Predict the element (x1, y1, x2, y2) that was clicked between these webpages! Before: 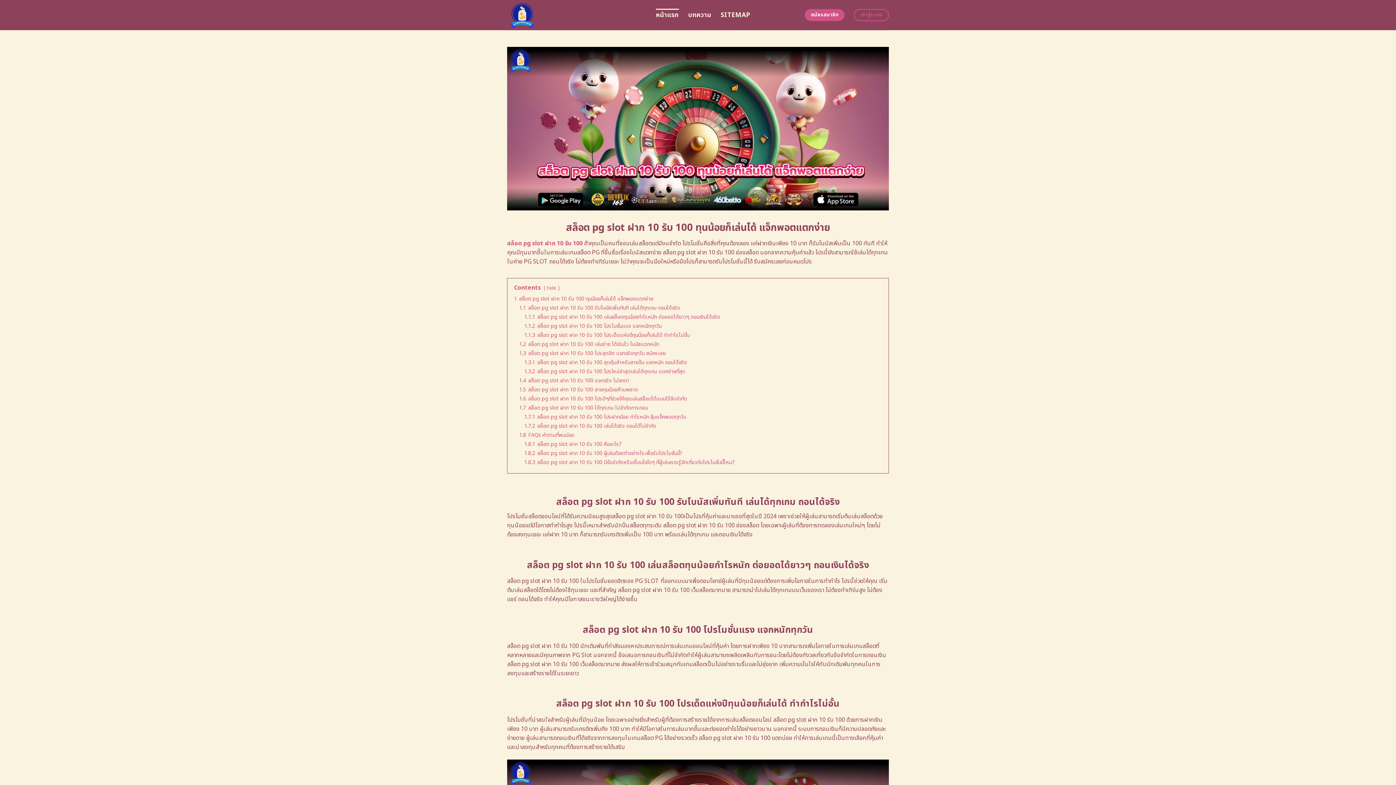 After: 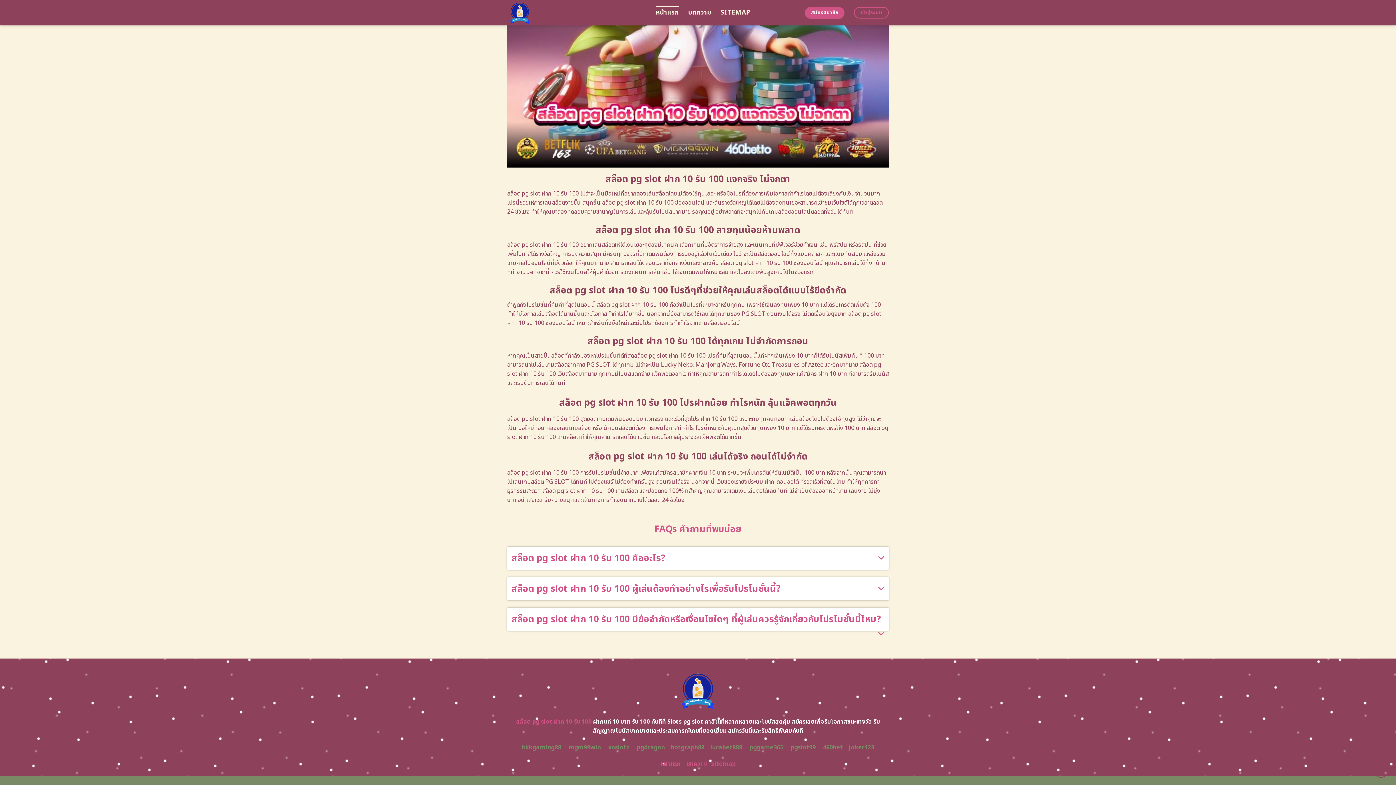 Action: bbox: (524, 449, 682, 457) label: 1.8.2 สล็อต pg slot ฝาก 10 รับ 100 ผู้เล่นต้องทำอย่างไรเพื่อรับโปรโมชั่นนี้?